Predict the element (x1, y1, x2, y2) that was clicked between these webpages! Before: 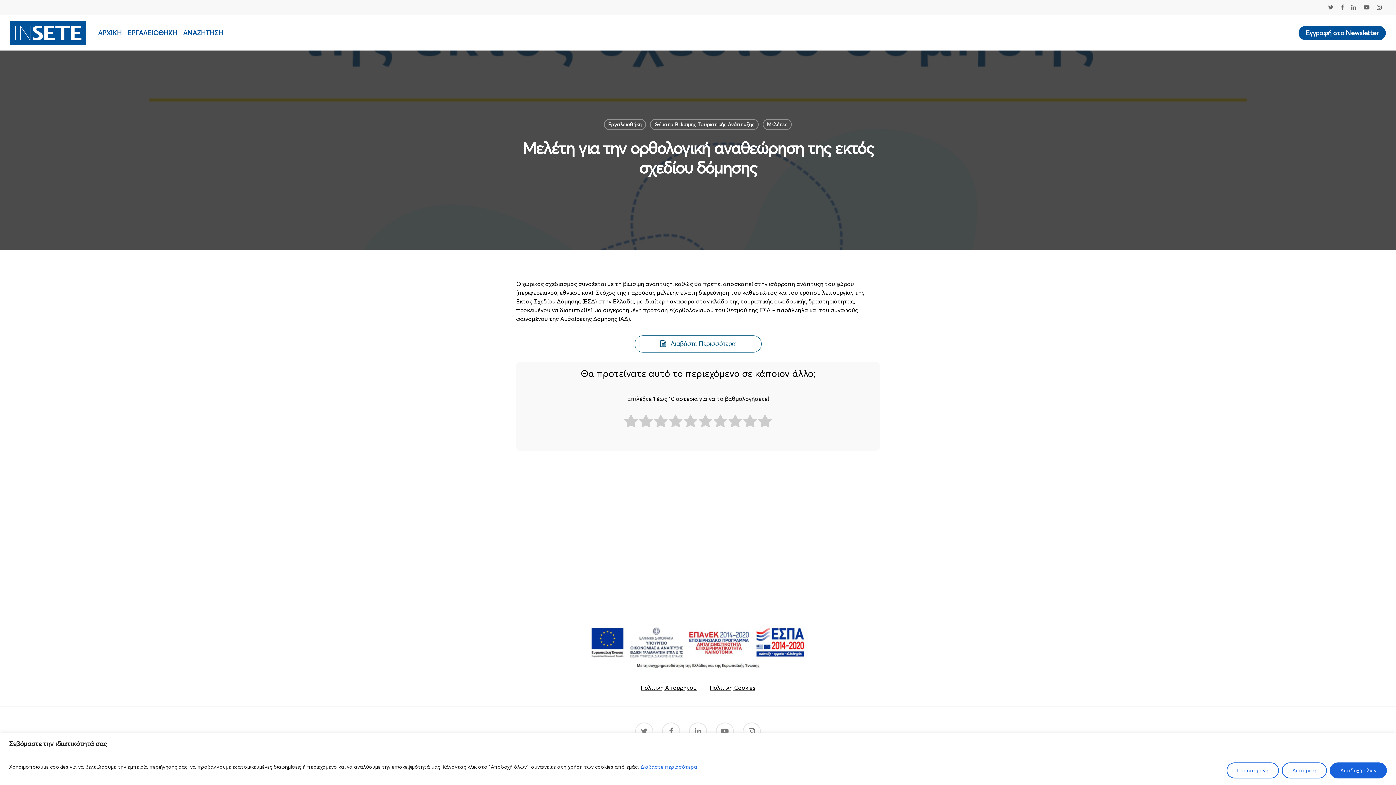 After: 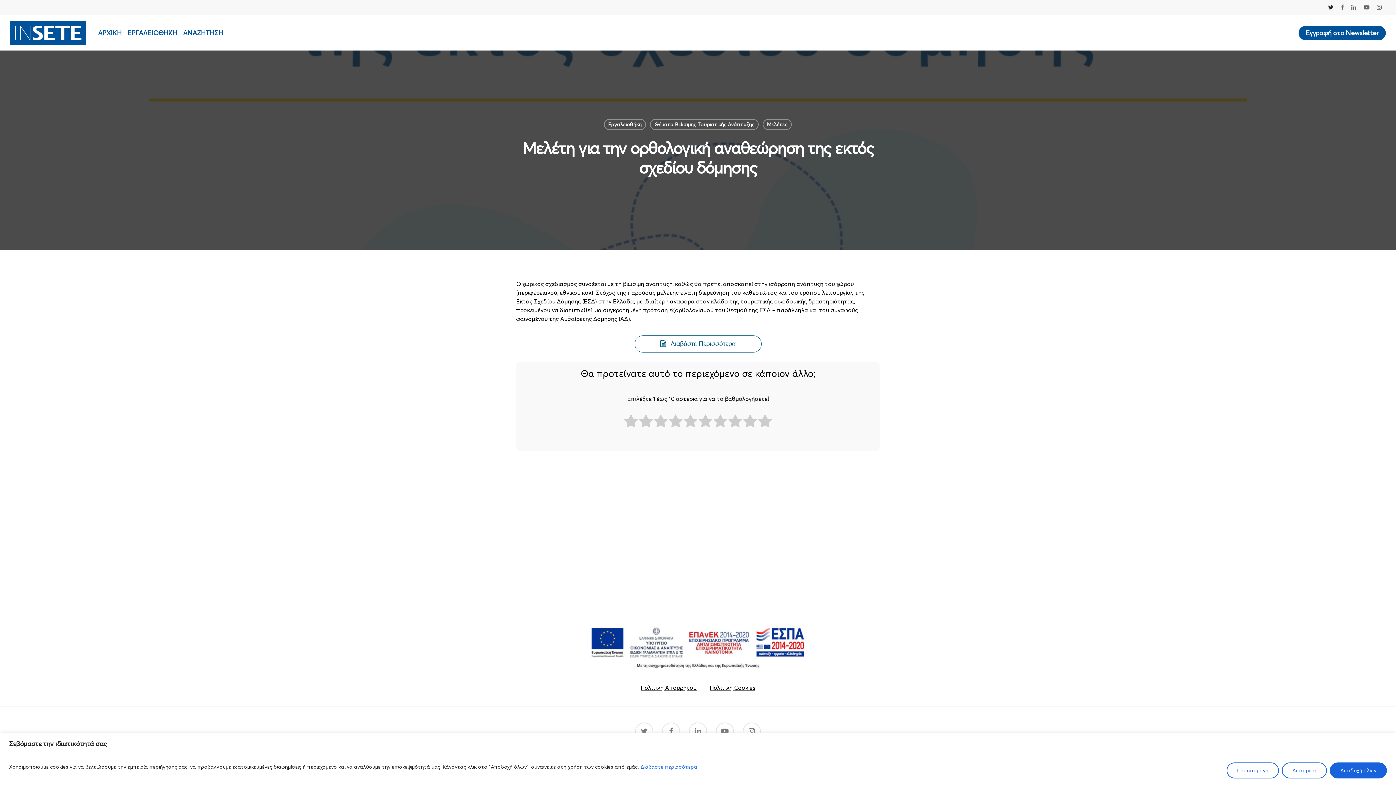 Action: bbox: (1328, 2, 1333, 12)